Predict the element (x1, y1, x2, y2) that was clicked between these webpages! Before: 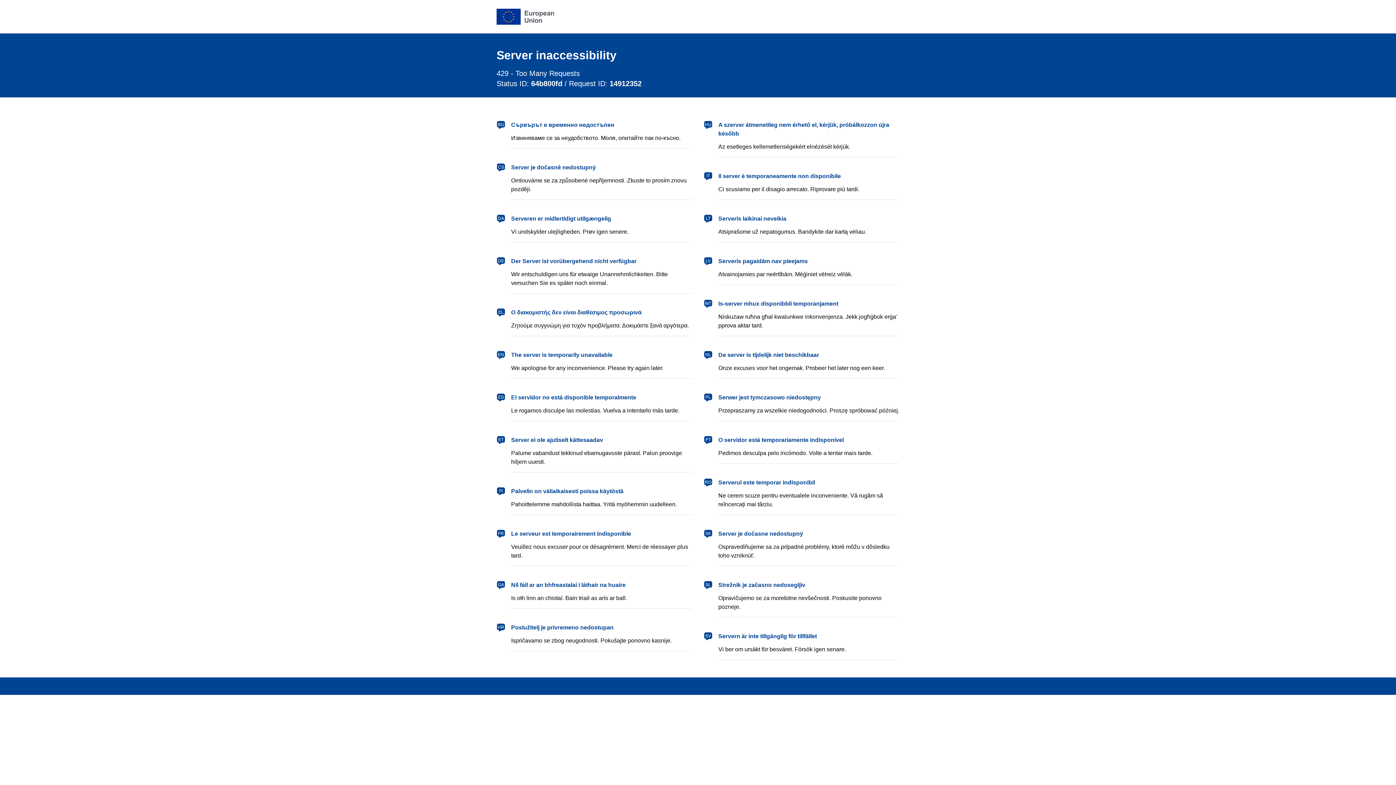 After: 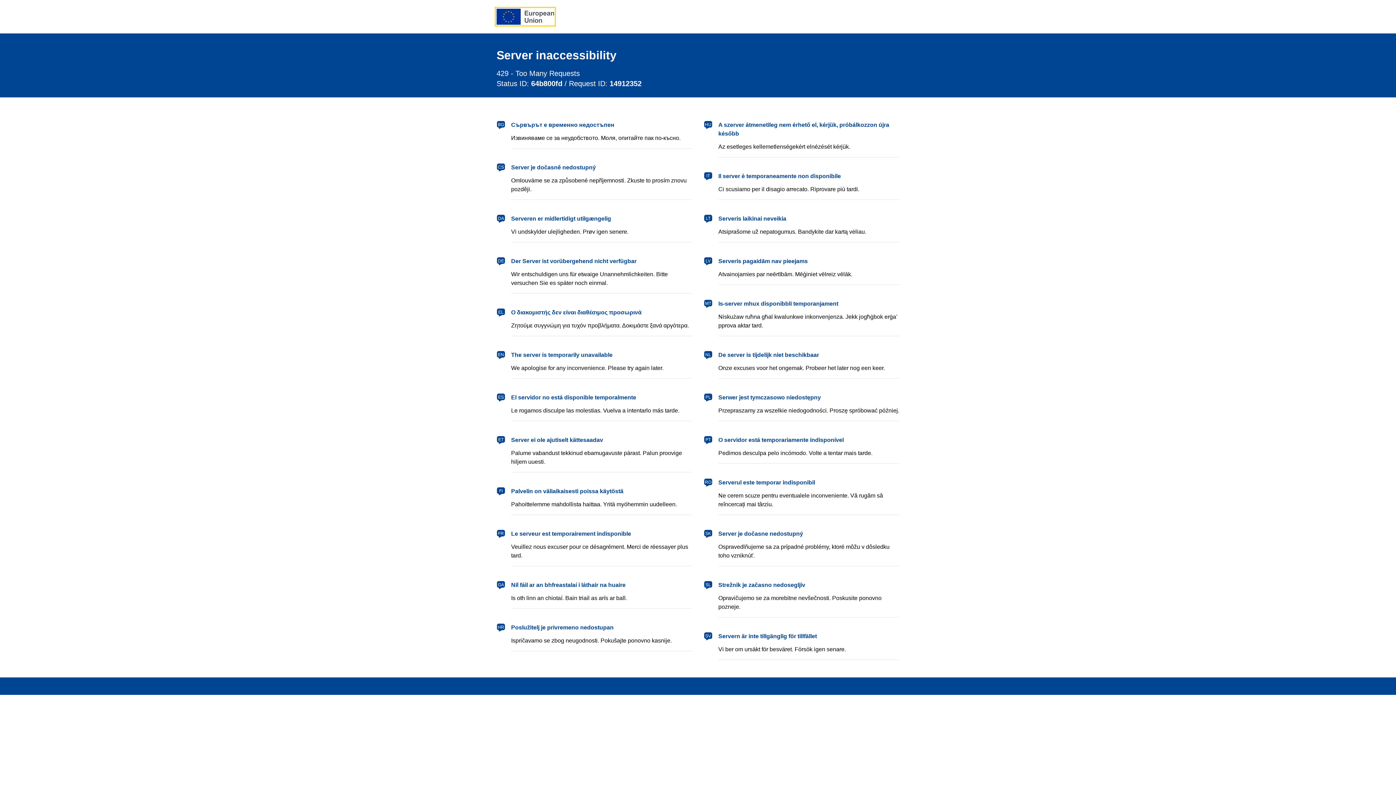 Action: bbox: (496, 8, 554, 24) label: European Union